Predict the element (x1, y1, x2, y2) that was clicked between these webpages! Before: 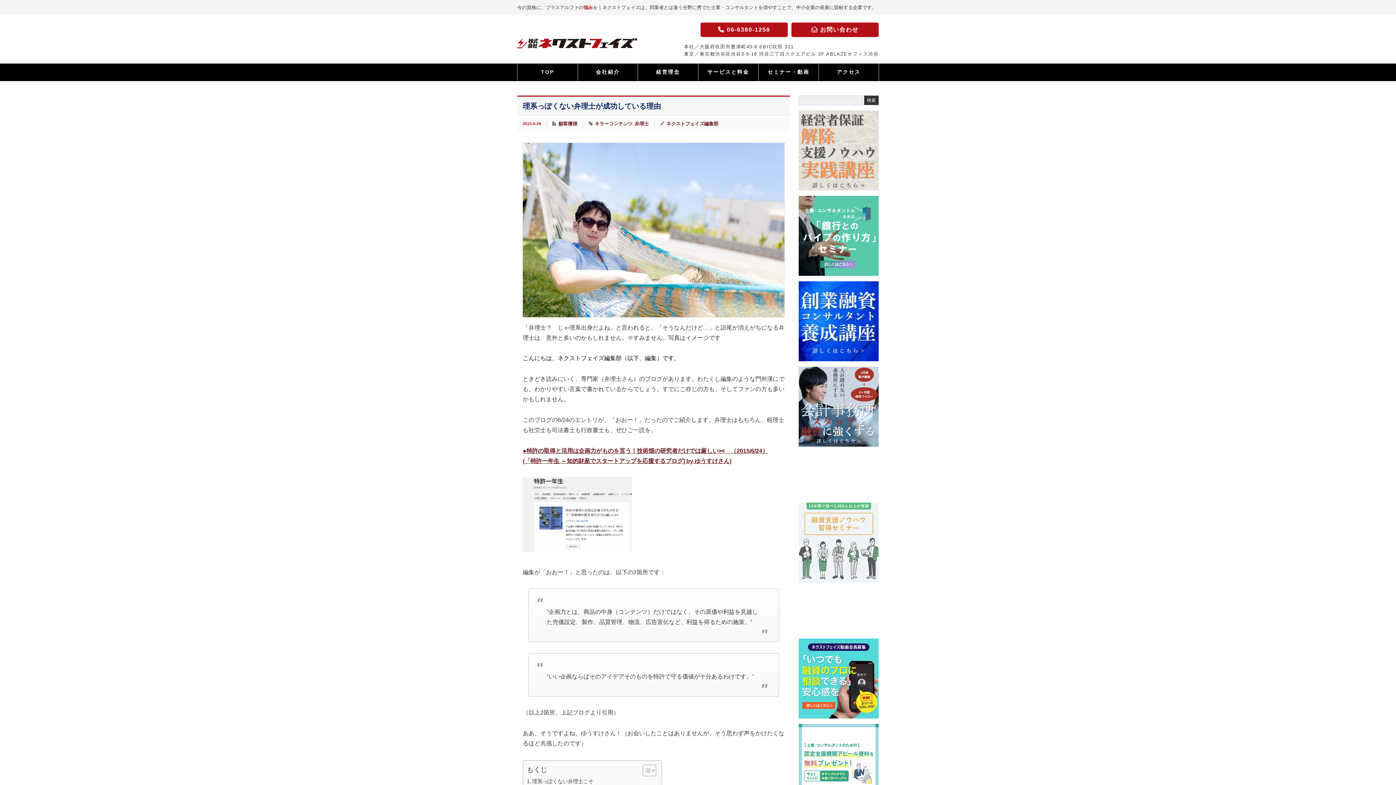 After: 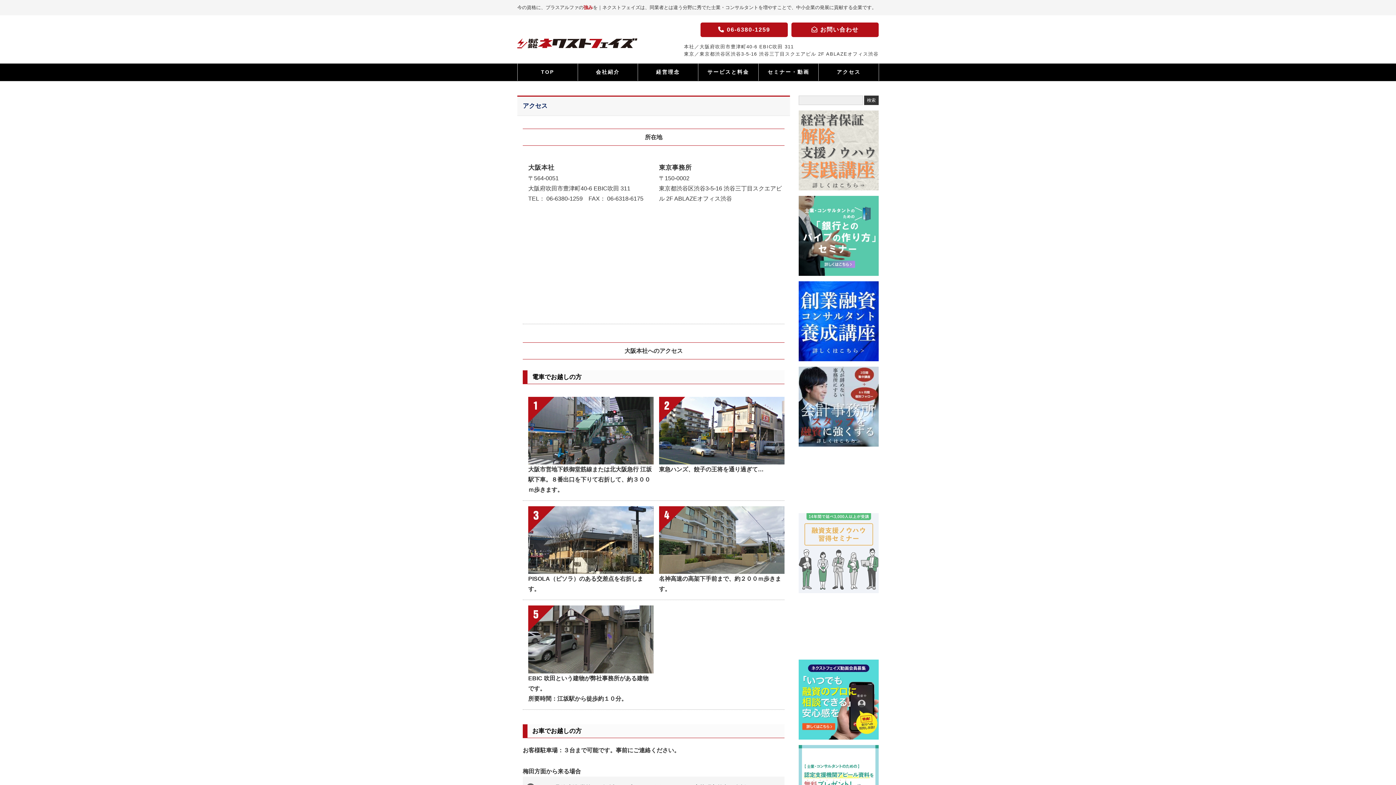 Action: label: アクセス bbox: (818, 63, 878, 80)